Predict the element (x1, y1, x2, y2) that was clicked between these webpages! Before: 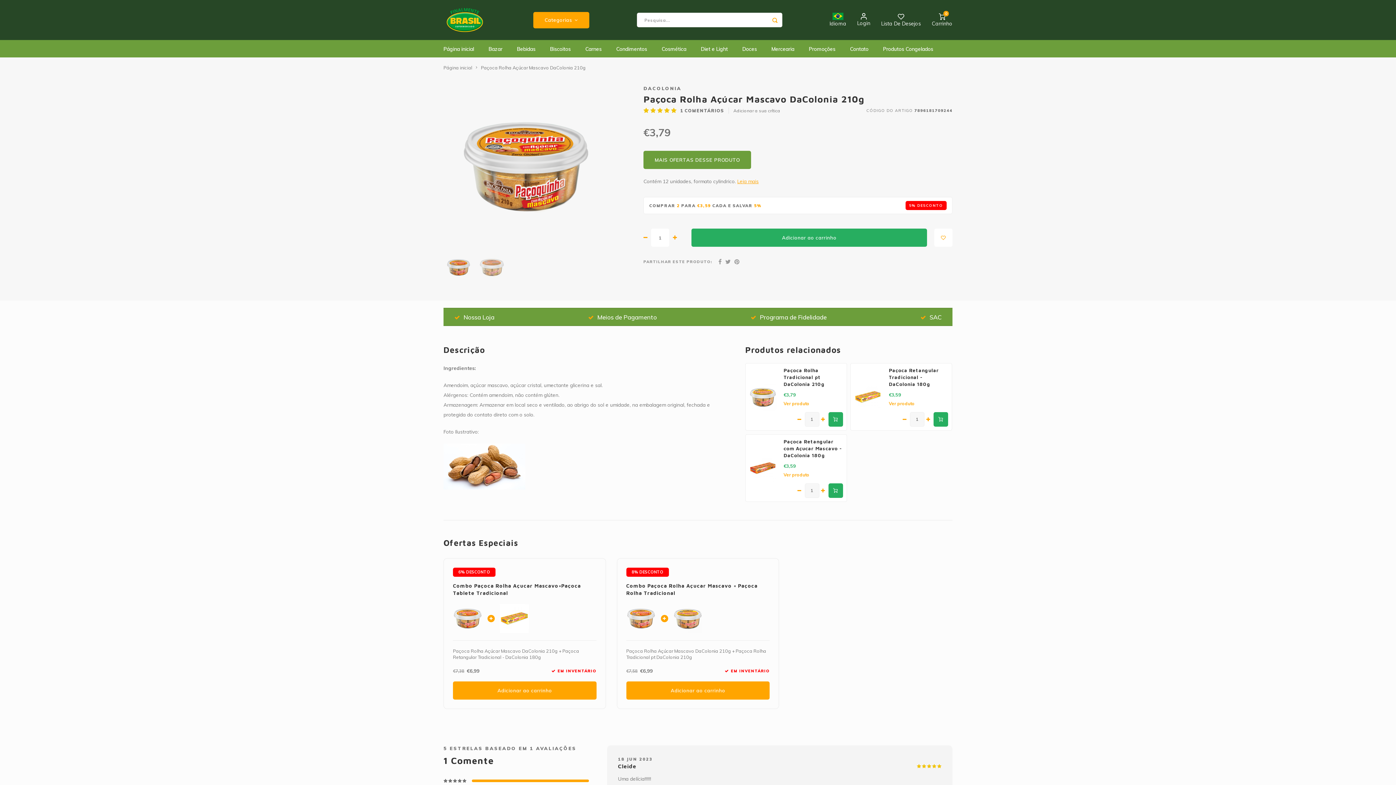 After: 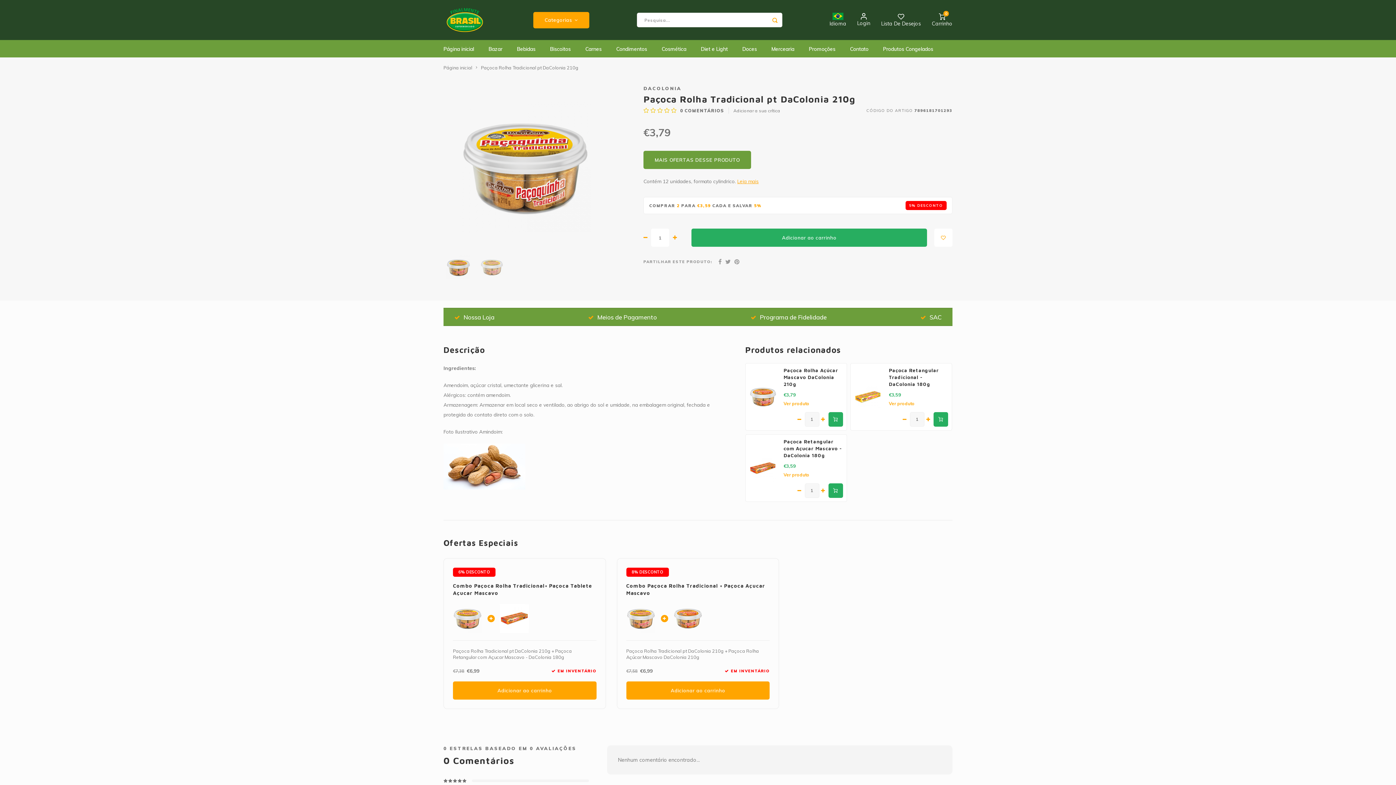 Action: bbox: (749, 376, 776, 382)